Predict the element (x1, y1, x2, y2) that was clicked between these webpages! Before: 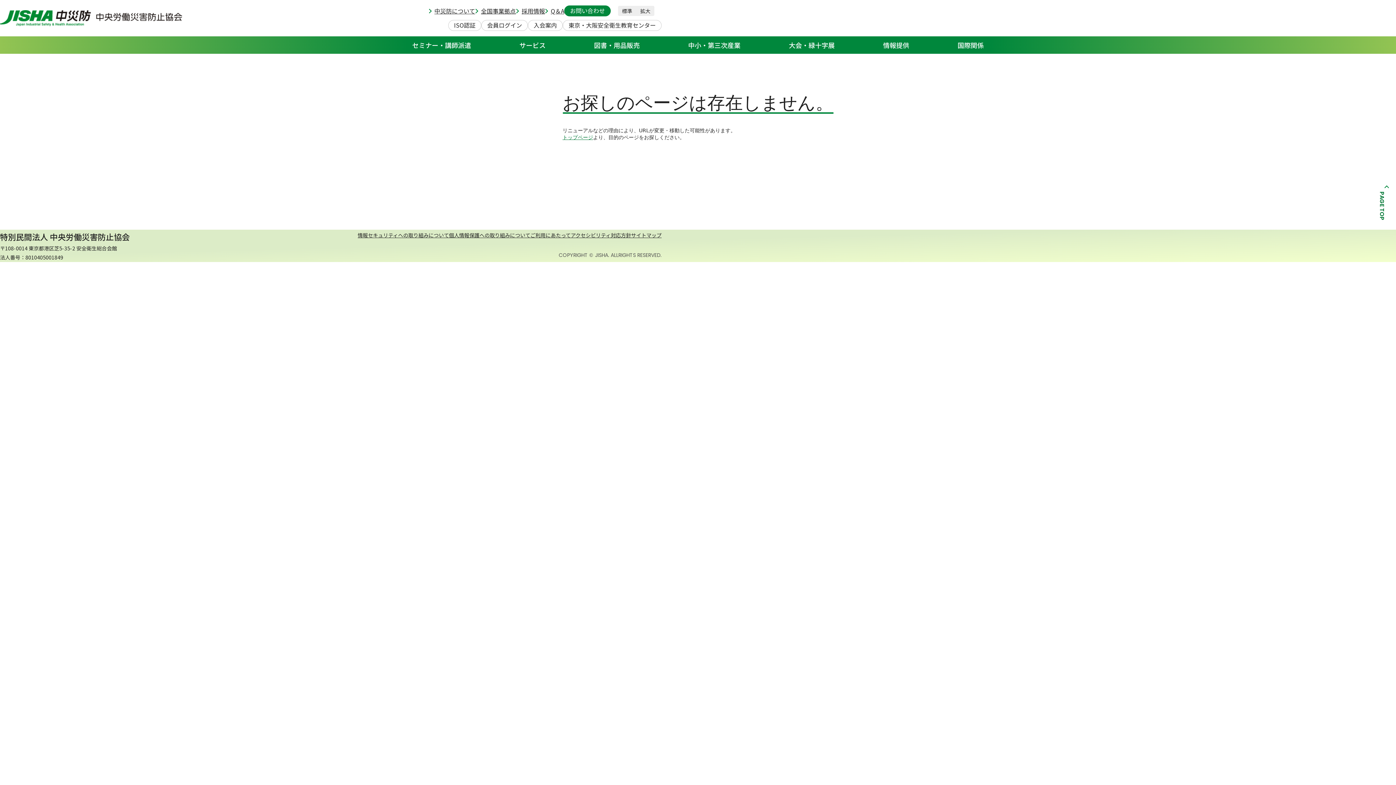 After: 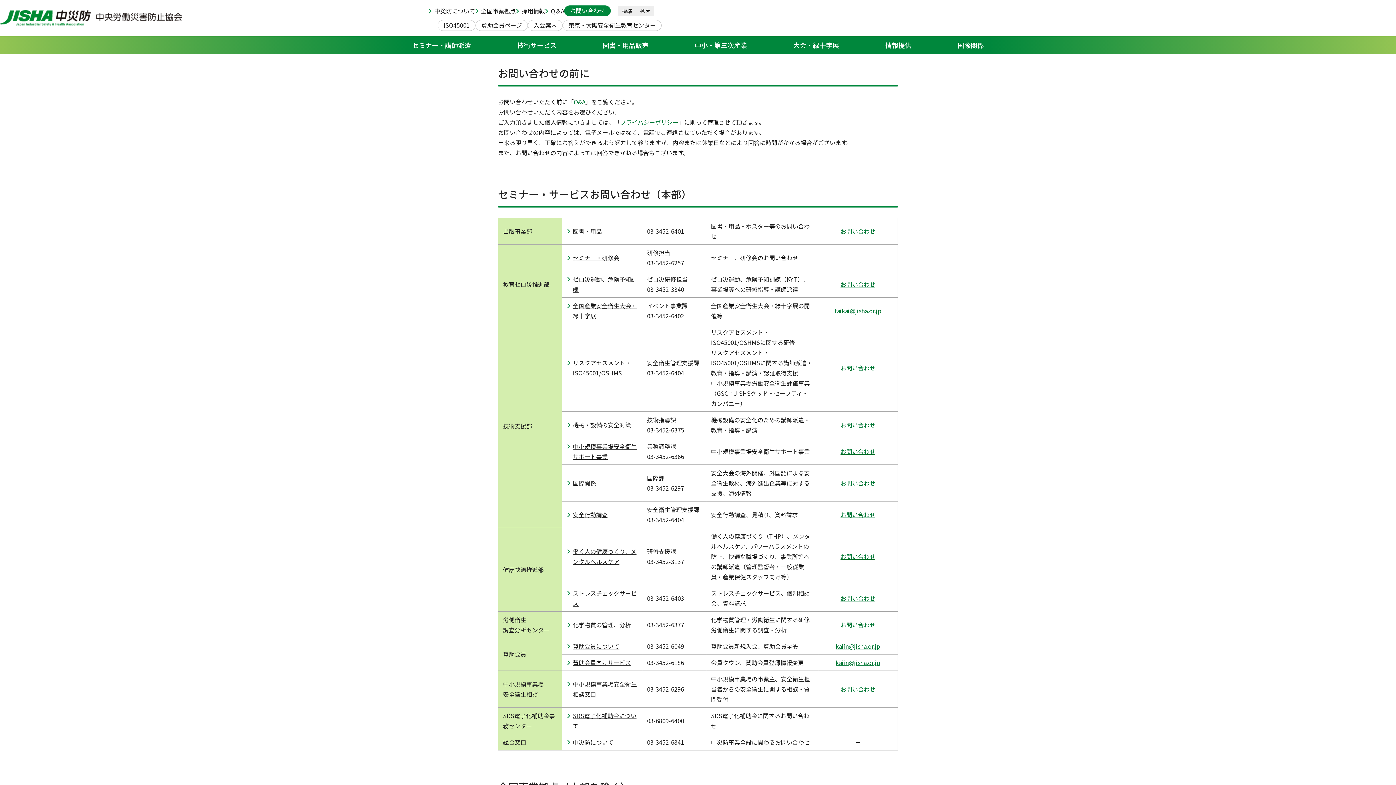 Action: bbox: (564, 5, 610, 16) label: お問い合わせ